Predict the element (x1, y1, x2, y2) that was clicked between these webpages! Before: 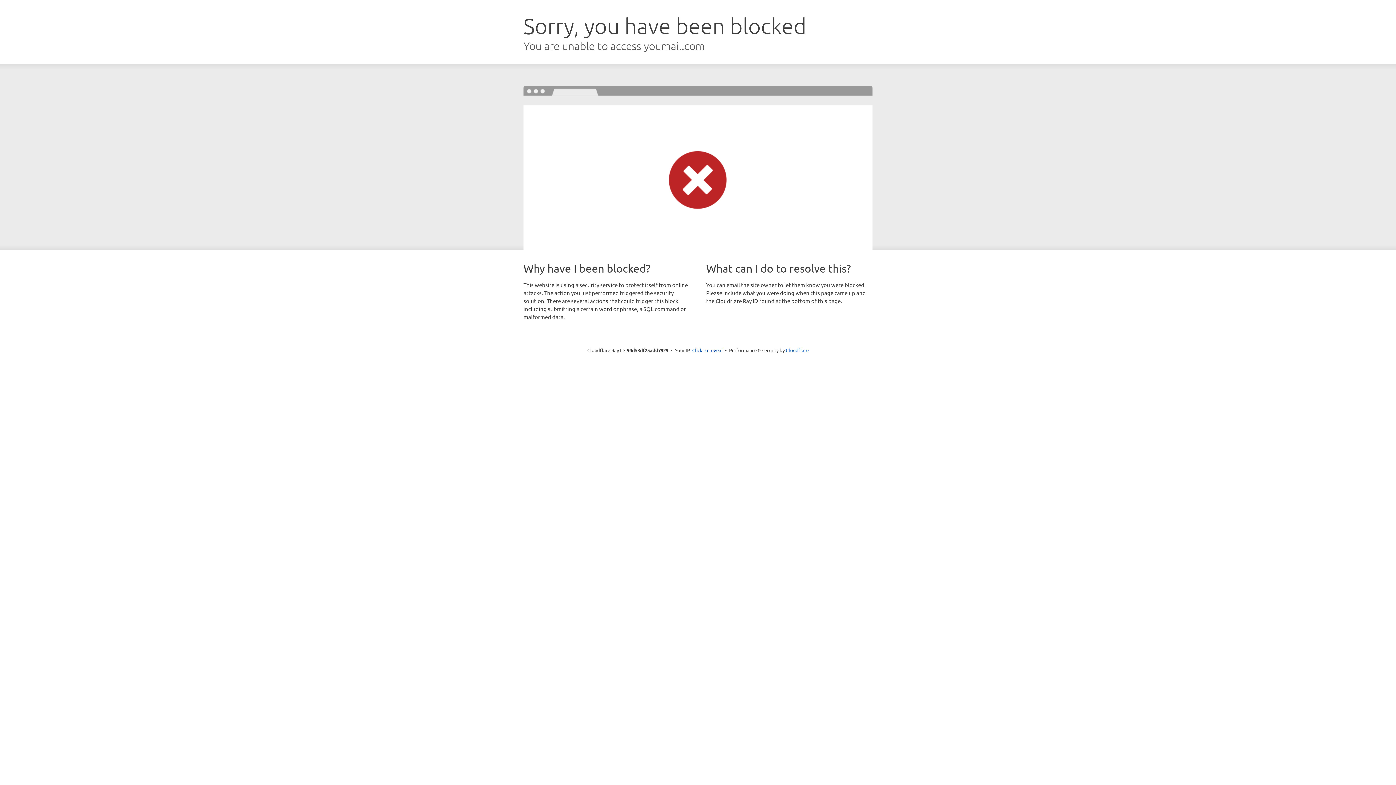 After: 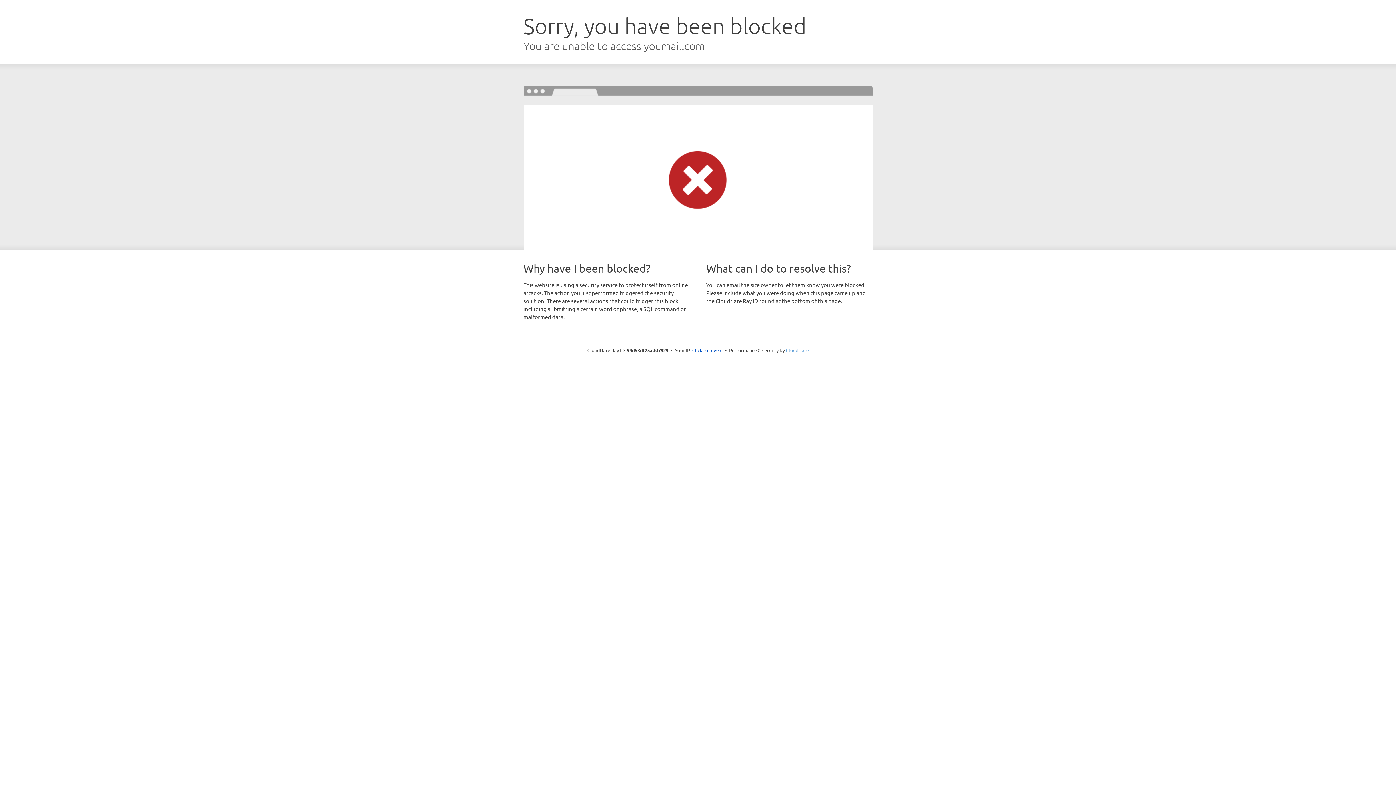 Action: bbox: (786, 347, 808, 353) label: Cloudflare